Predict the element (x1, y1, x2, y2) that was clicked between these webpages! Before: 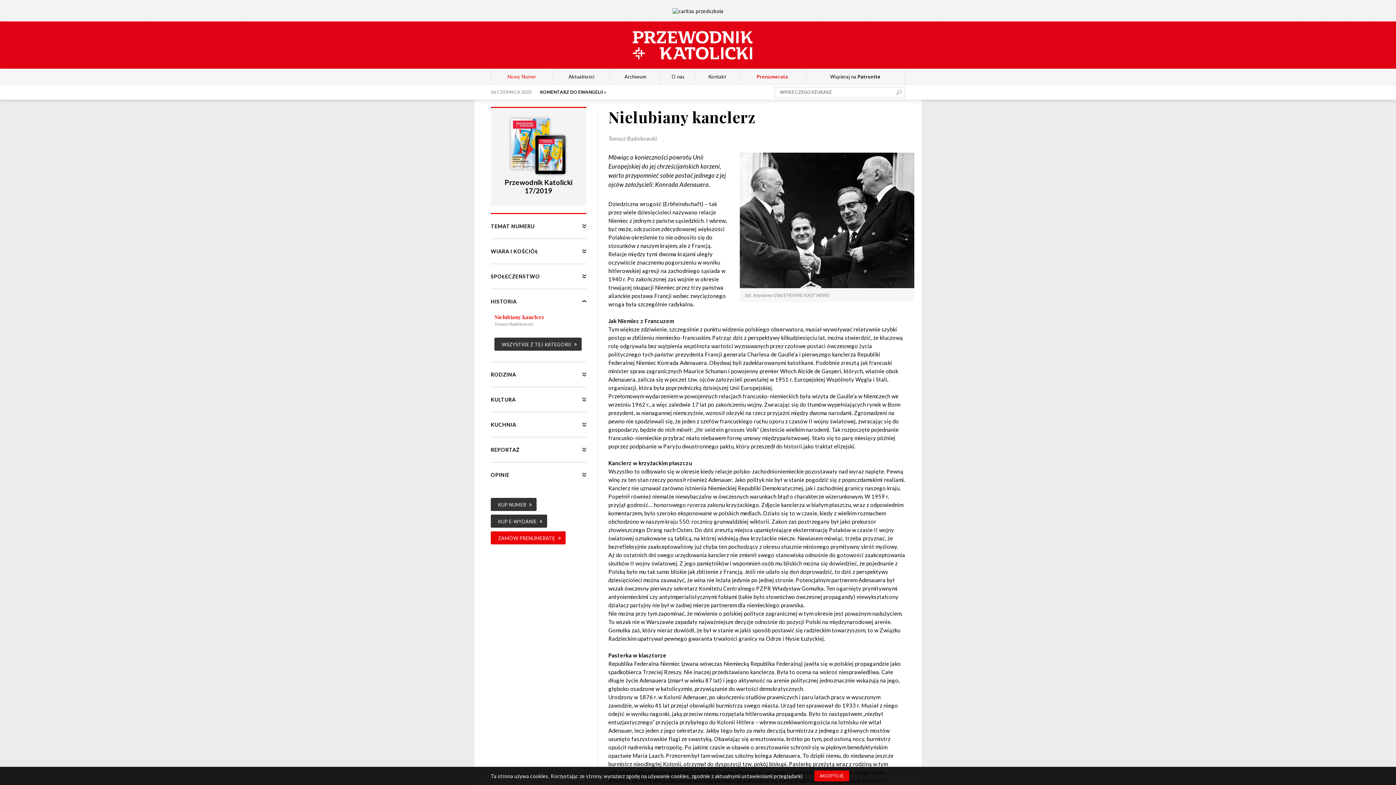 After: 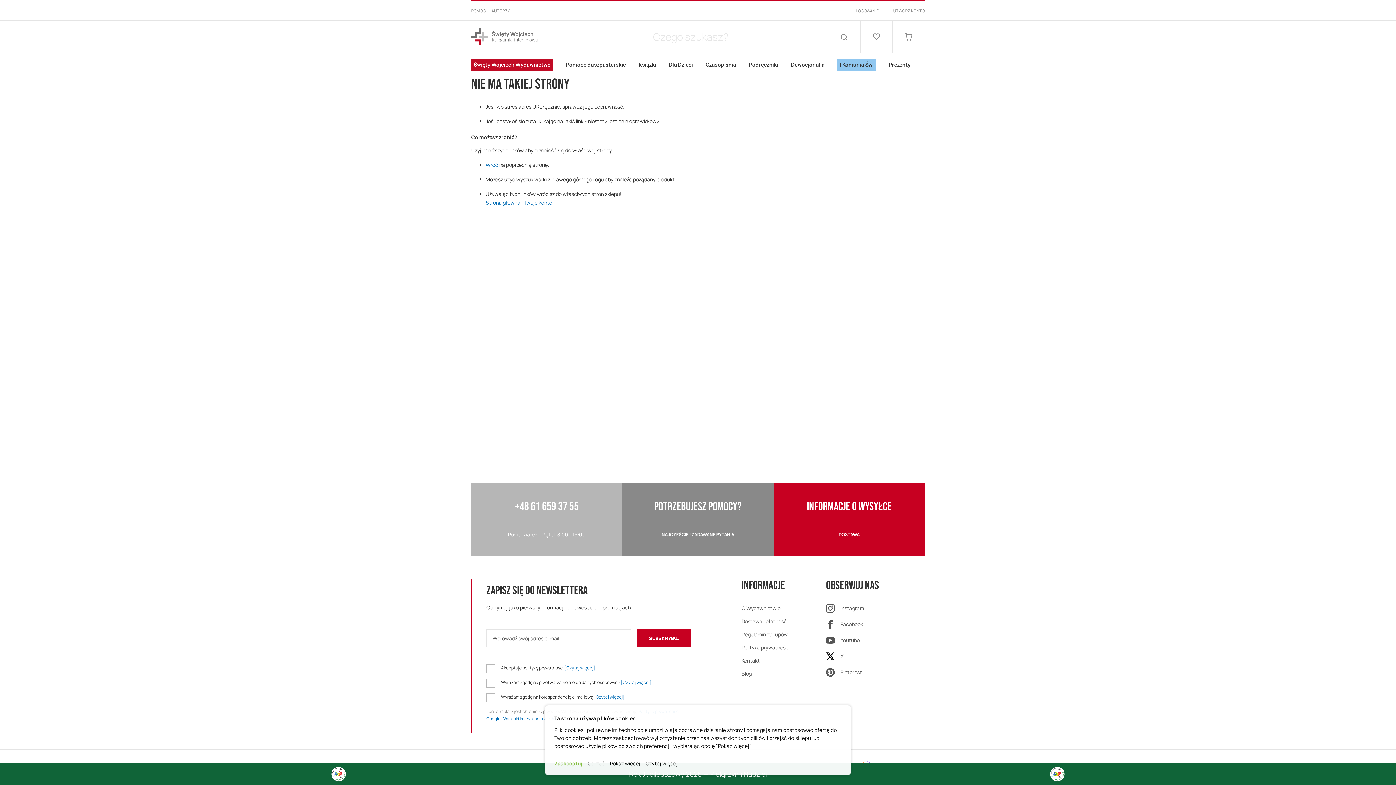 Action: bbox: (490, 498, 536, 511) label: KUP NUMER